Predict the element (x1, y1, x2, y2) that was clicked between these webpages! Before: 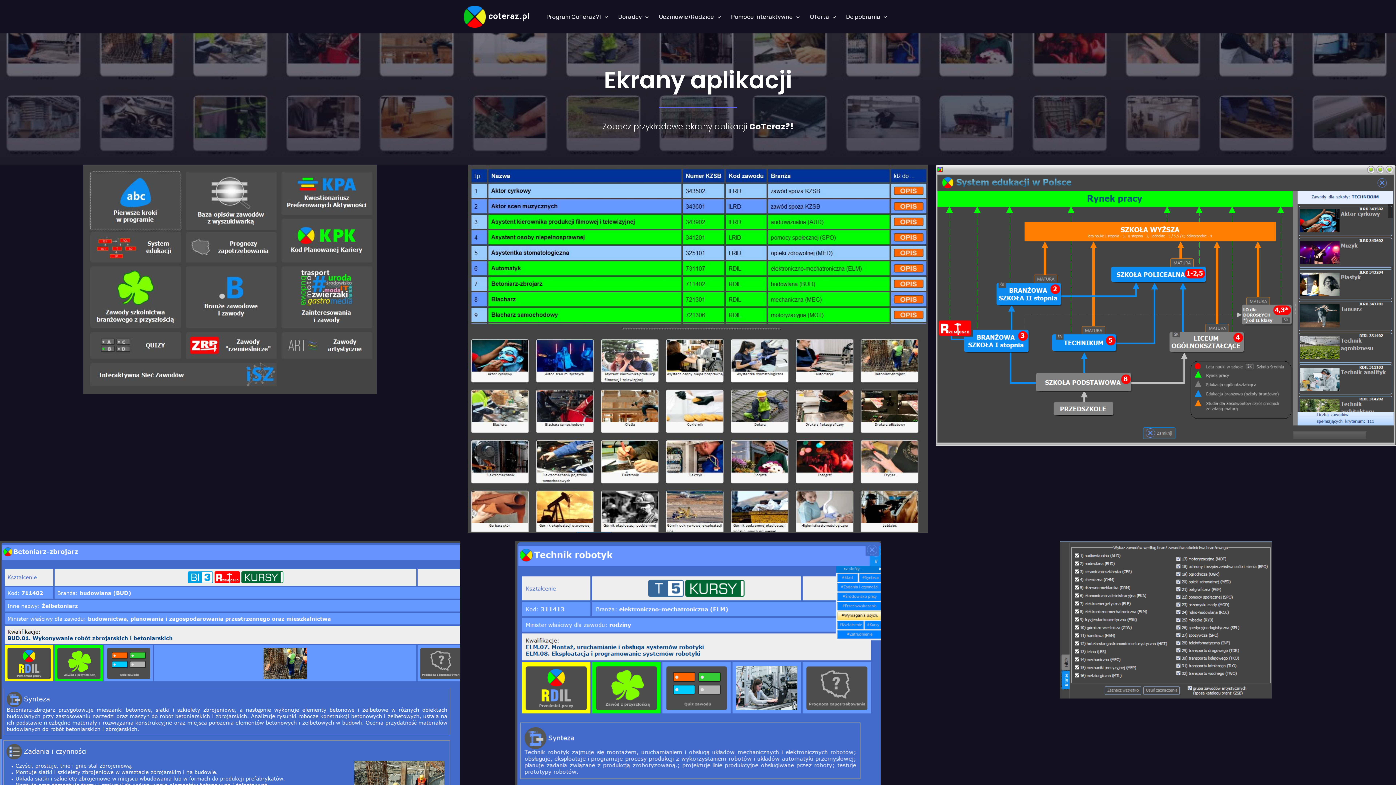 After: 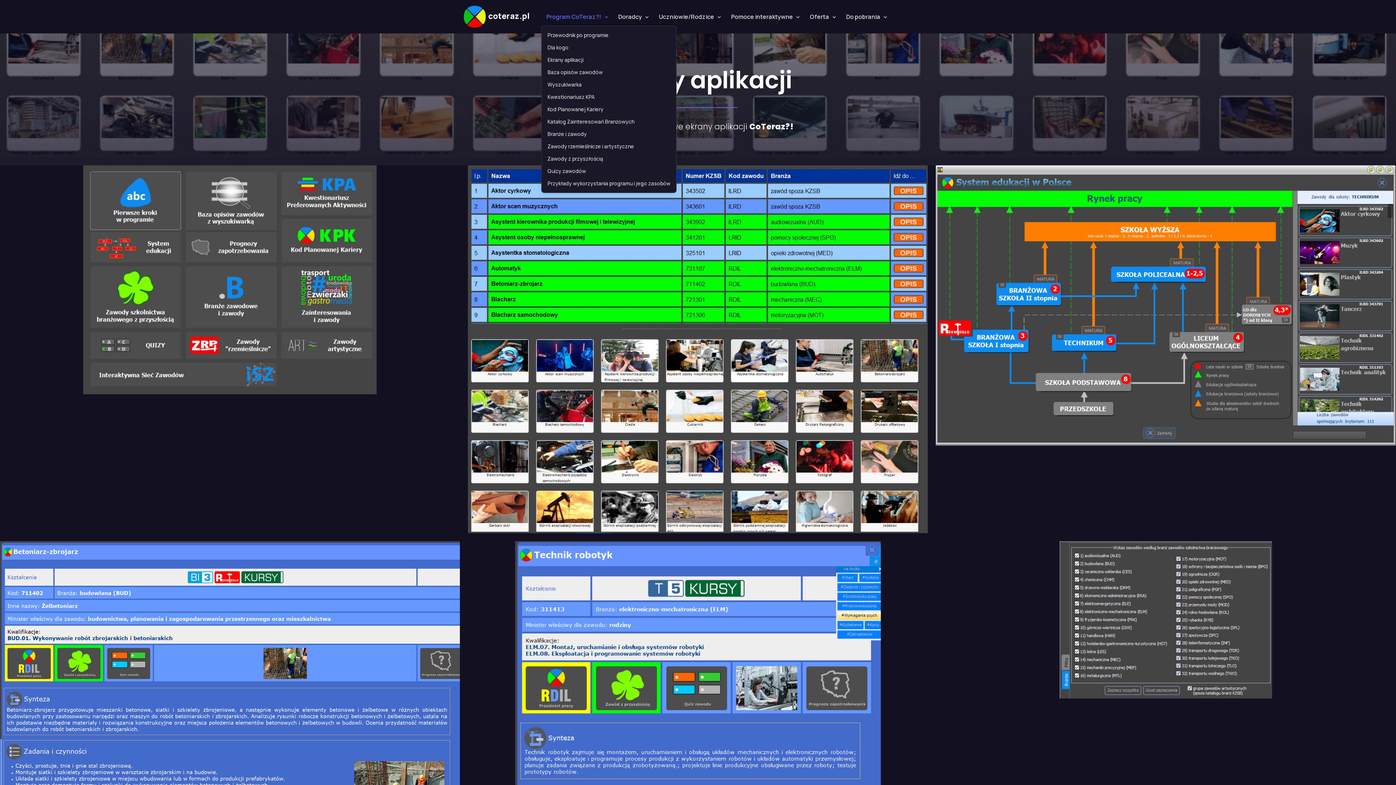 Action: bbox: (541, 9, 613, 24) label: Program CoTeraz?!